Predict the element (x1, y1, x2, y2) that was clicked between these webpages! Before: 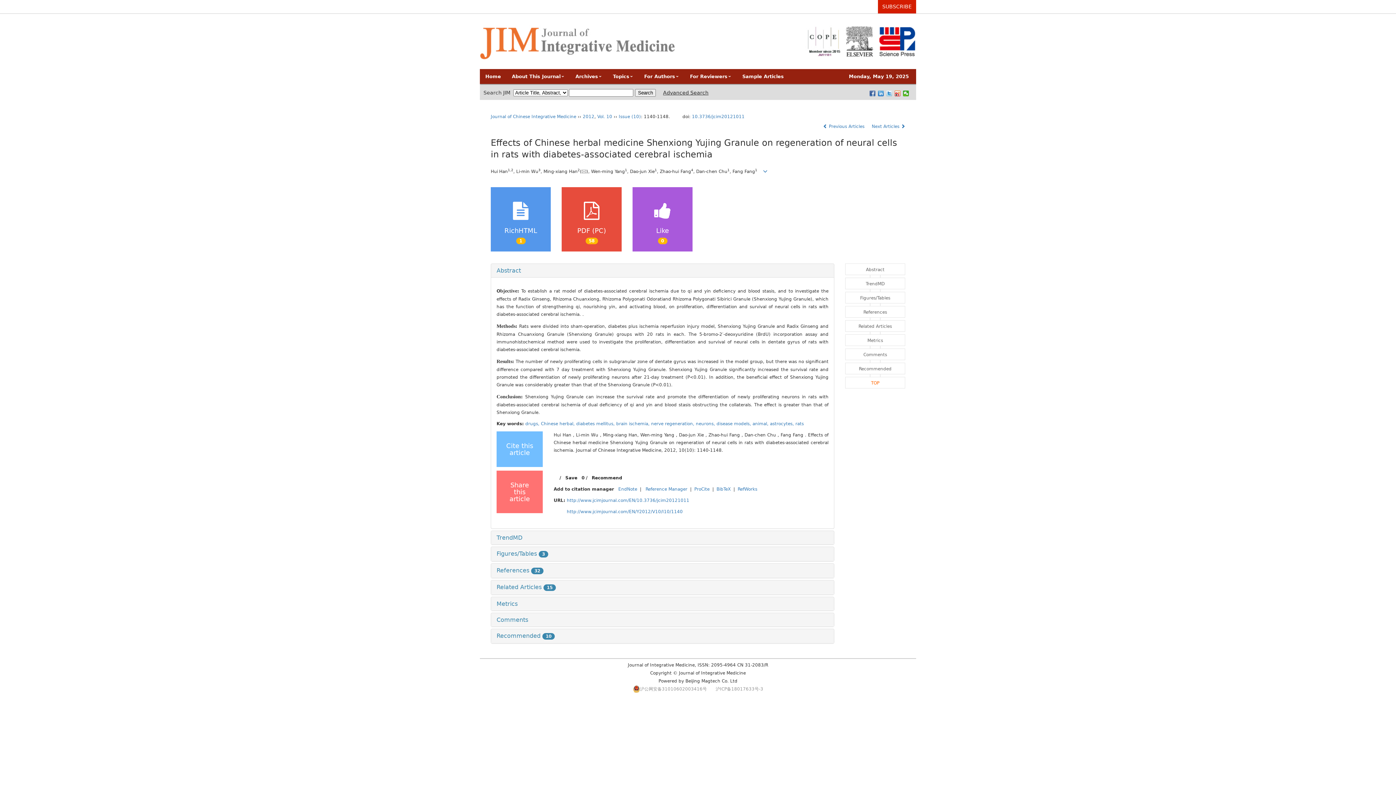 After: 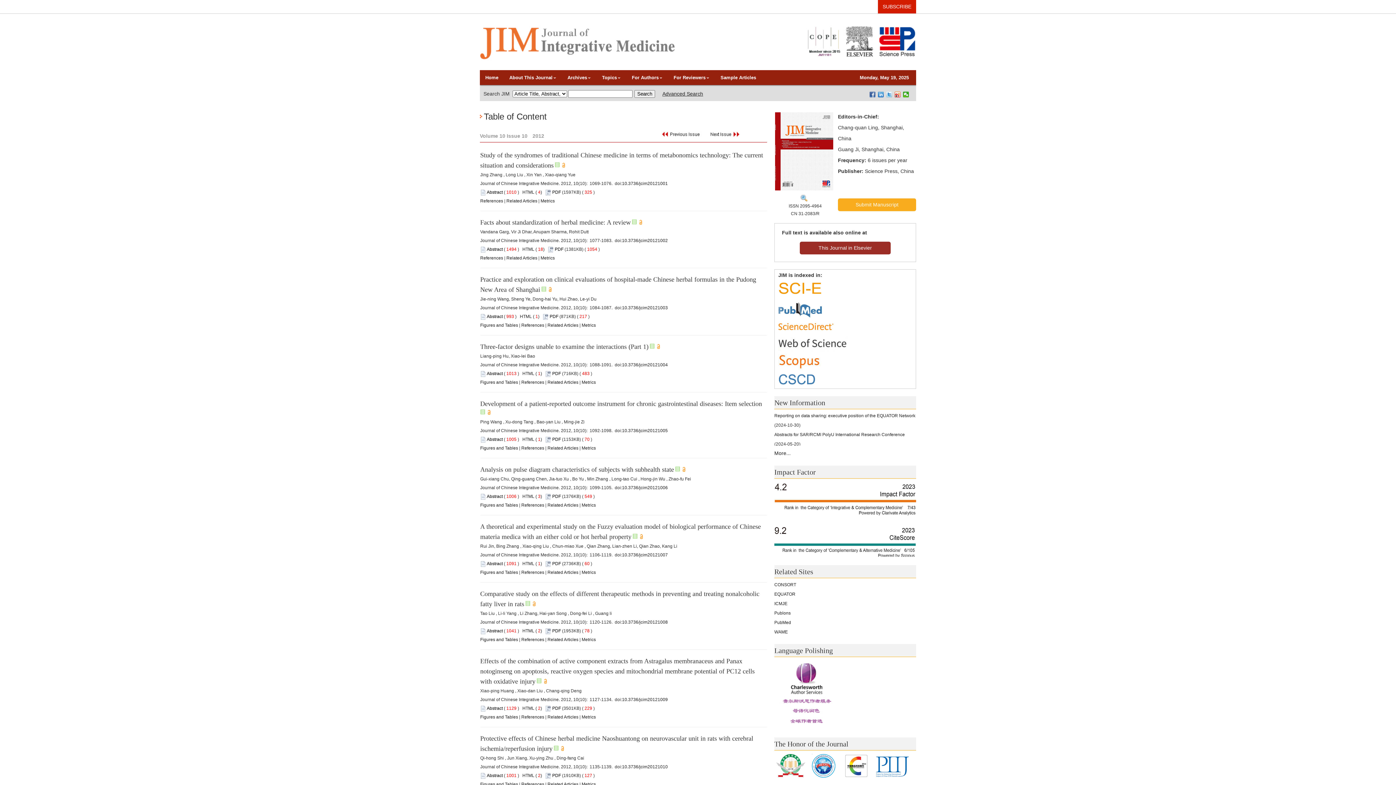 Action: bbox: (618, 114, 641, 119) label: Issue (10)